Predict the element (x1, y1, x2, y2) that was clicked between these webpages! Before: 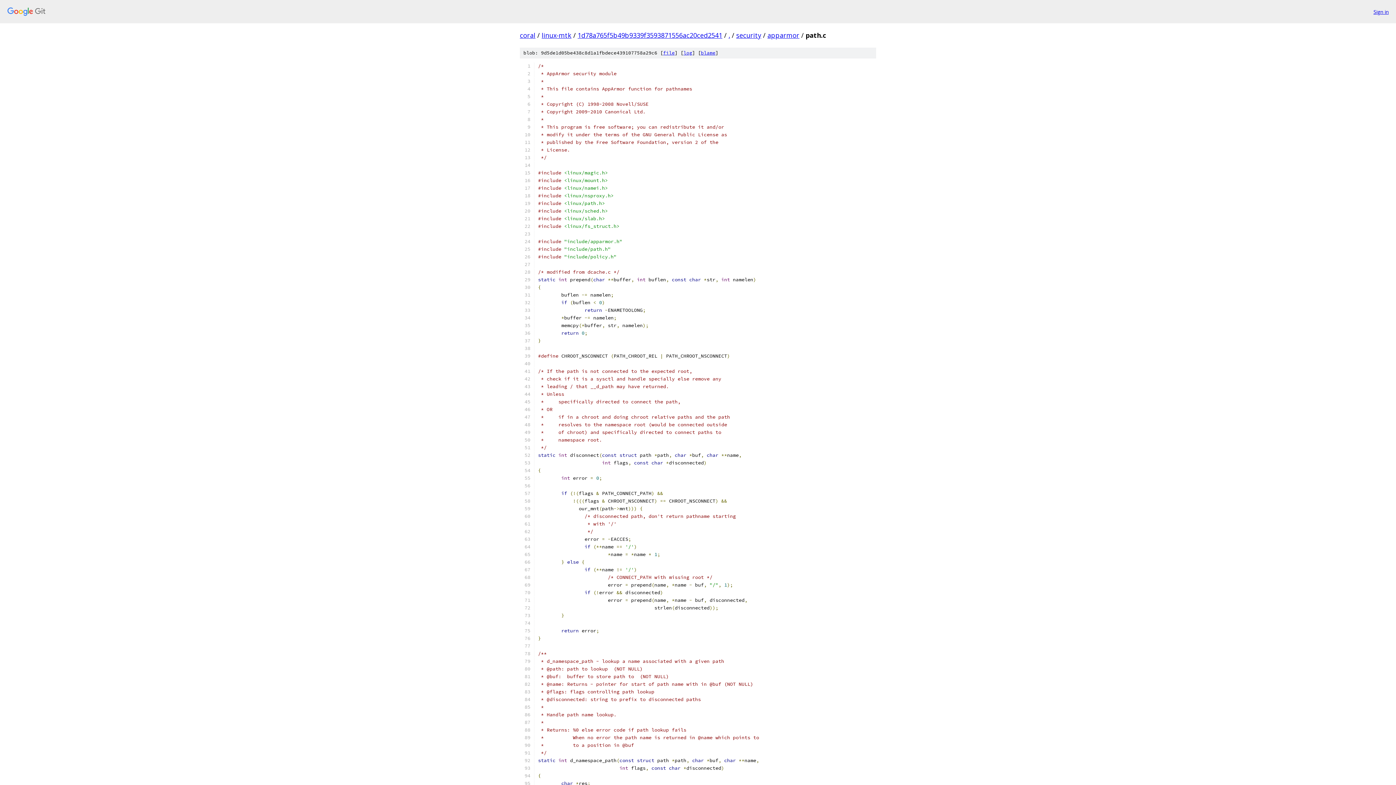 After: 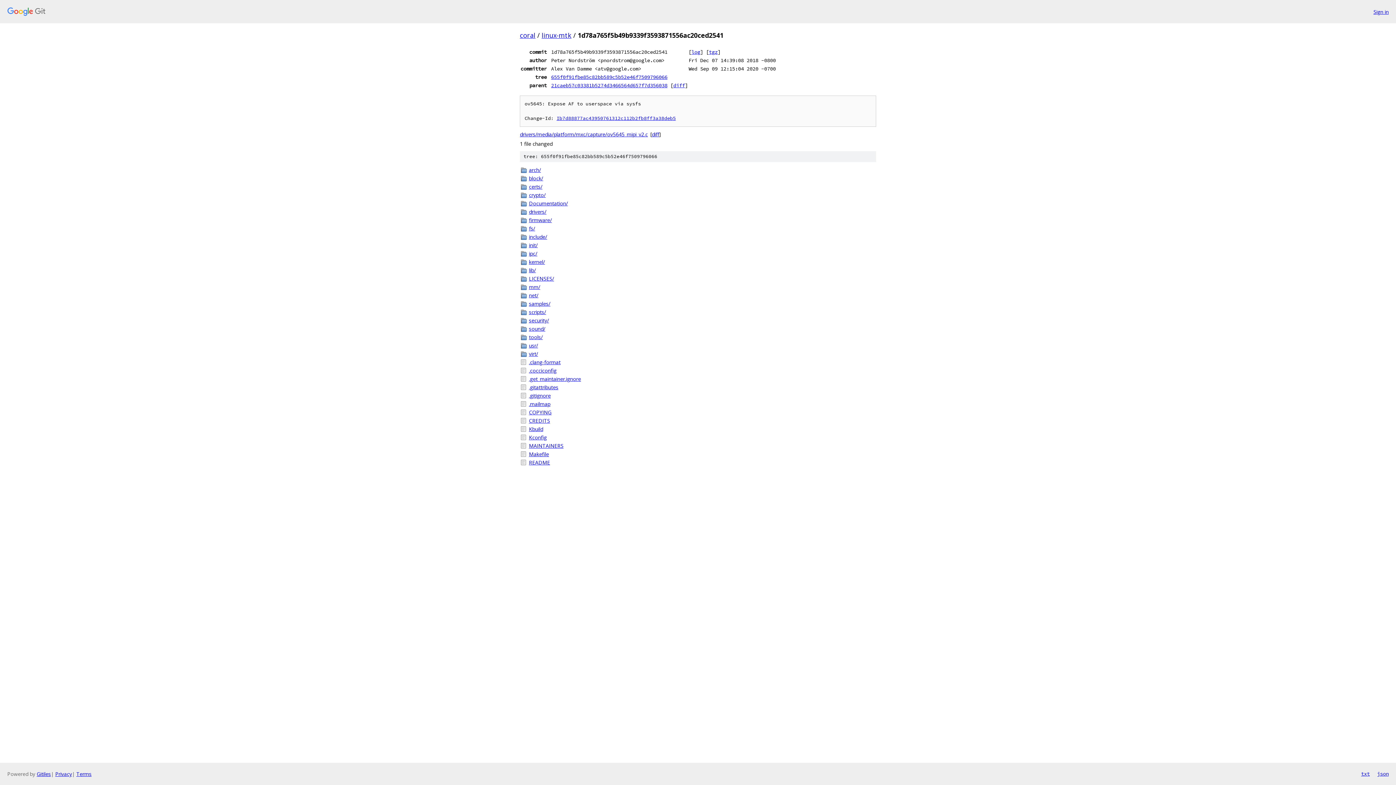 Action: label: 1d78a765f5b49b9339f3593871556ac20ced2541 bbox: (577, 30, 722, 39)